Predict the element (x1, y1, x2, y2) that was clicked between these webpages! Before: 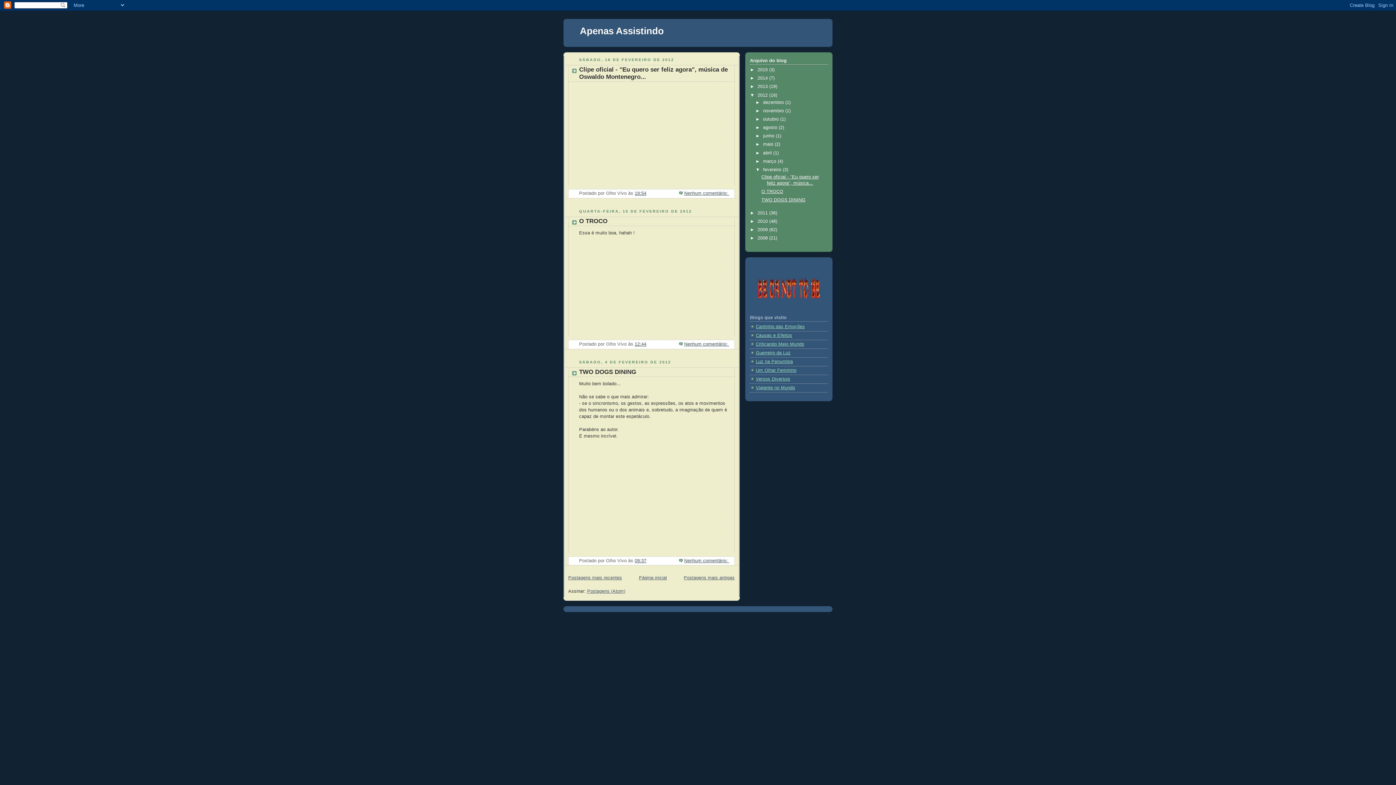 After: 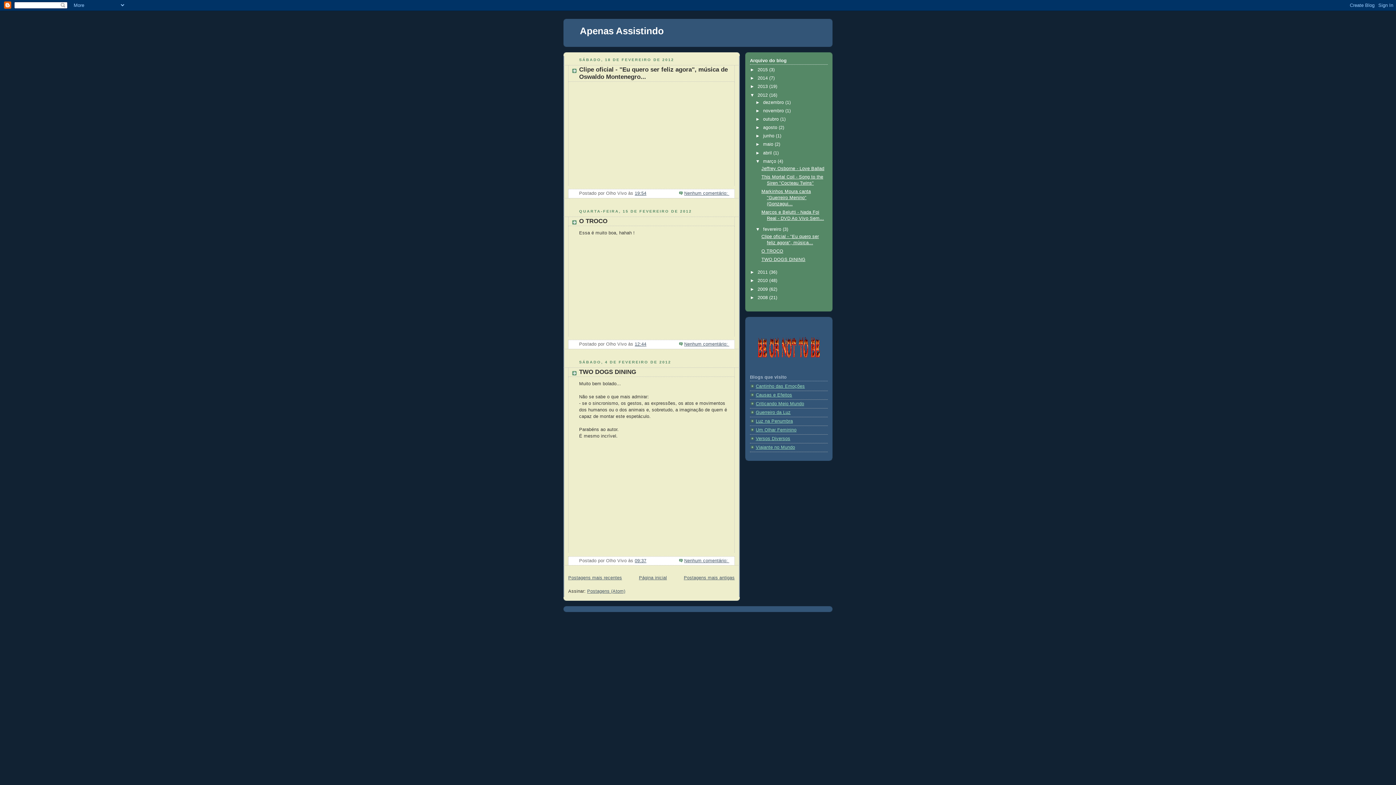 Action: label: ►   bbox: (755, 158, 763, 163)